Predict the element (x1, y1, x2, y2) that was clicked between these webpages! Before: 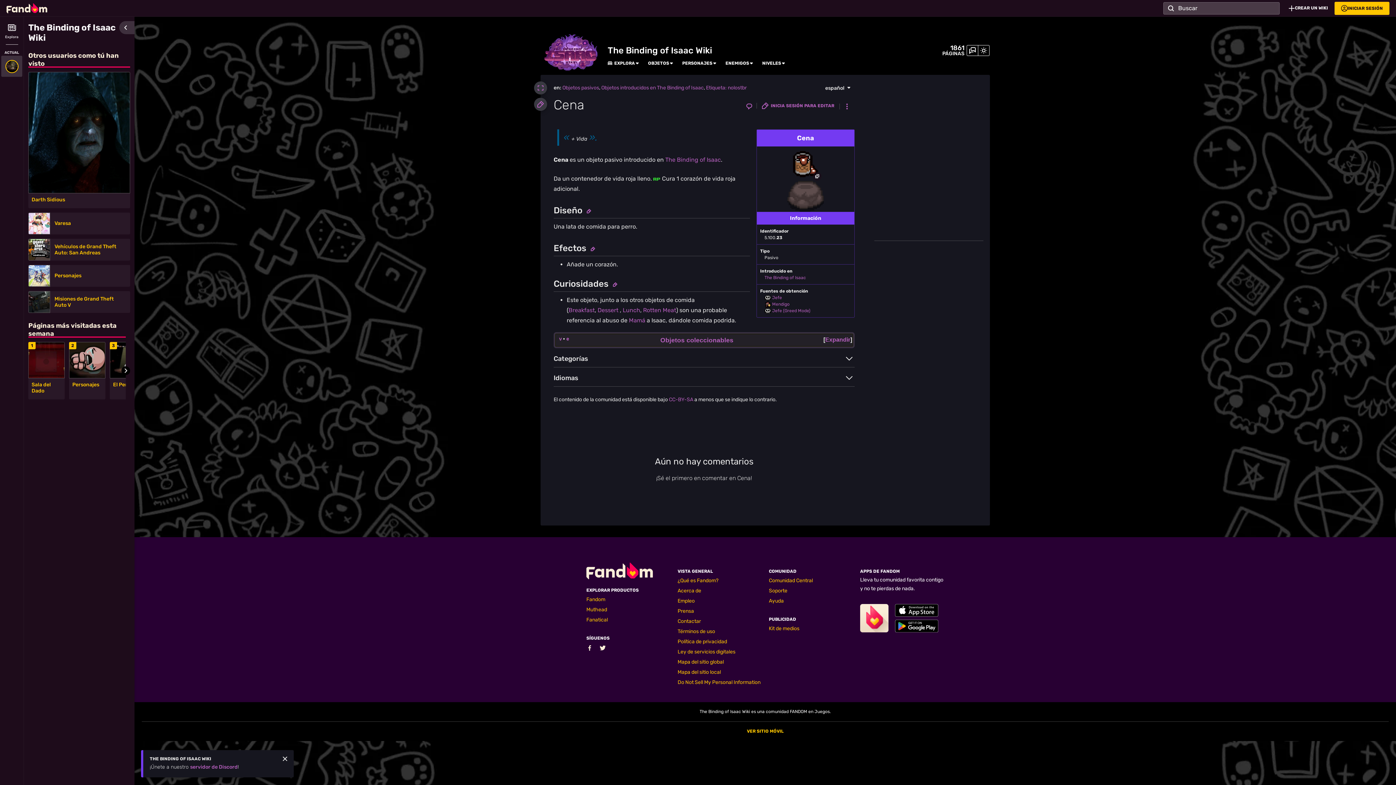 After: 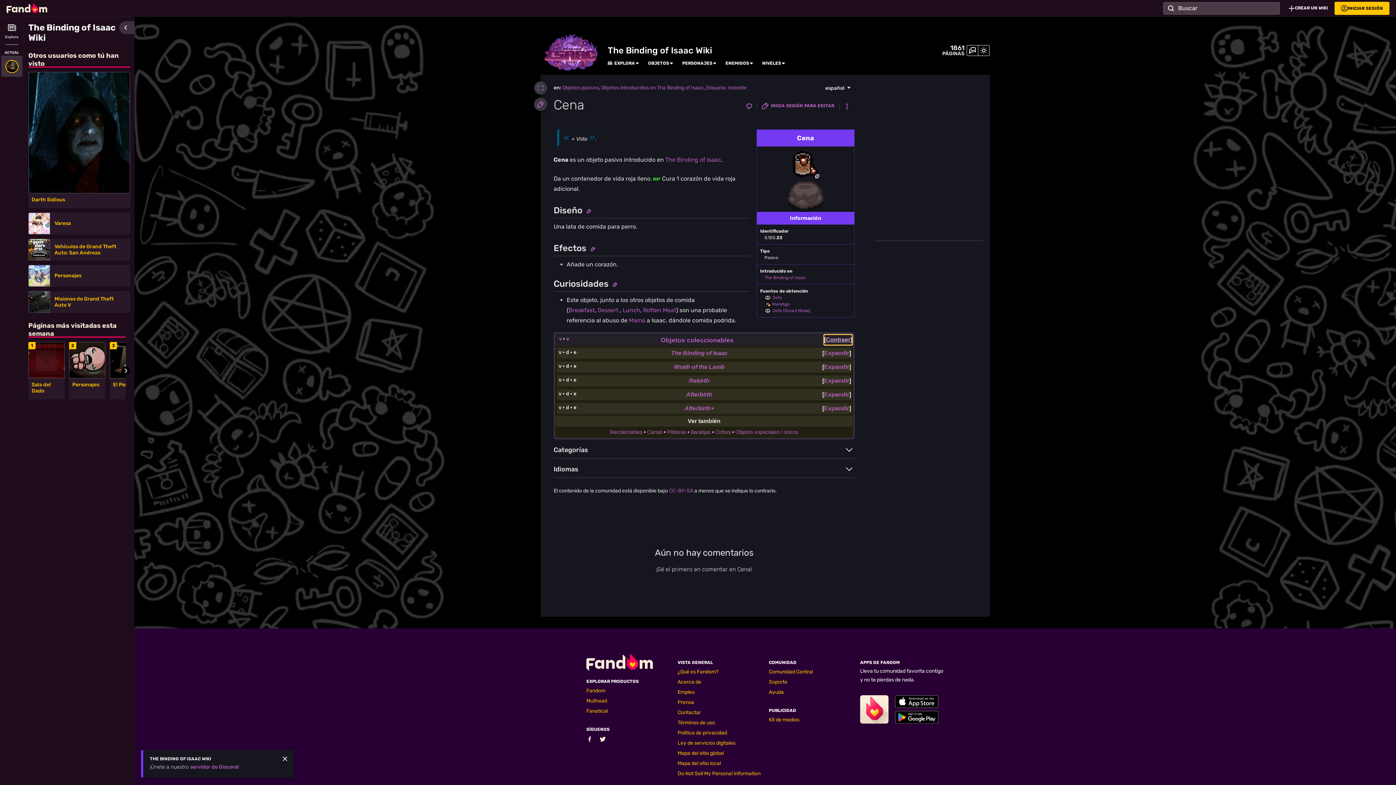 Action: label: Expandir bbox: (823, 334, 852, 345)